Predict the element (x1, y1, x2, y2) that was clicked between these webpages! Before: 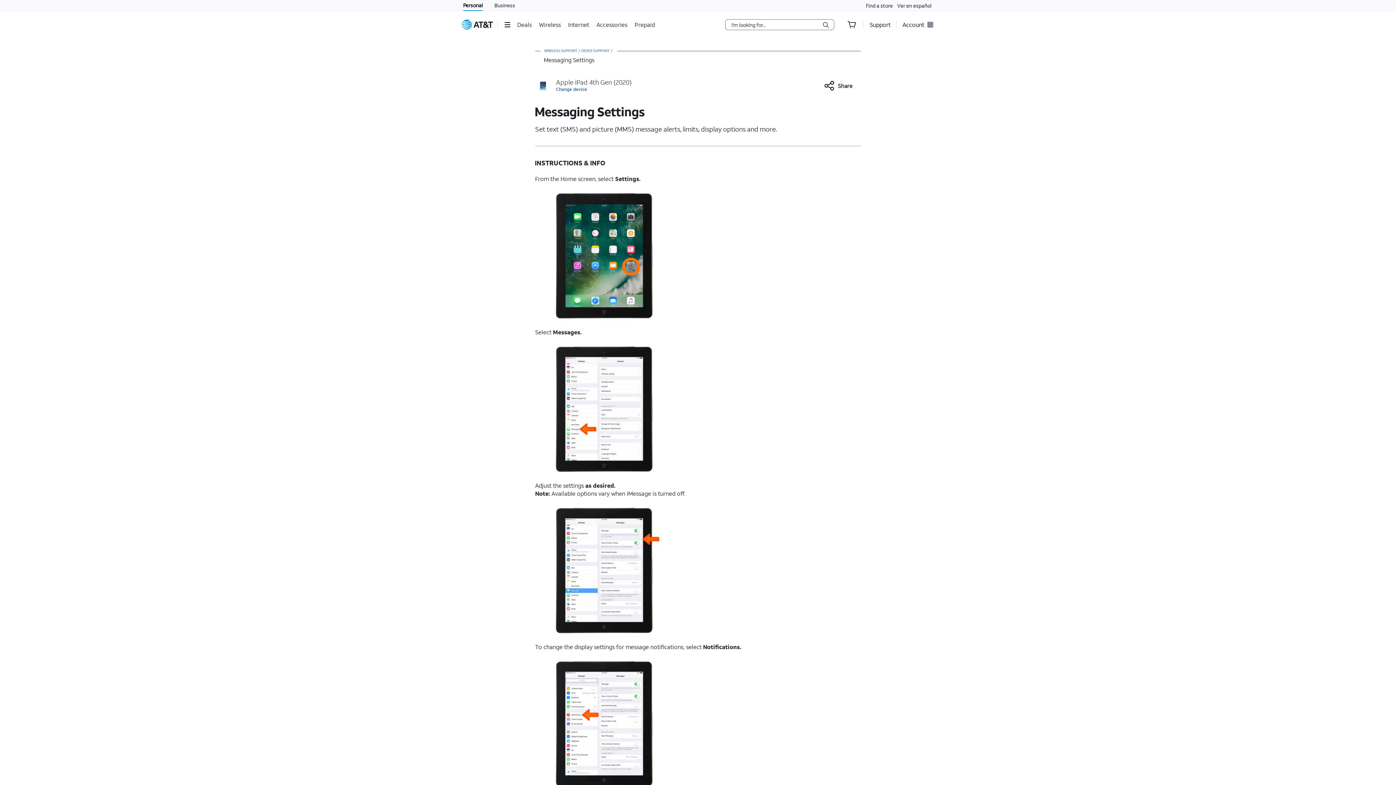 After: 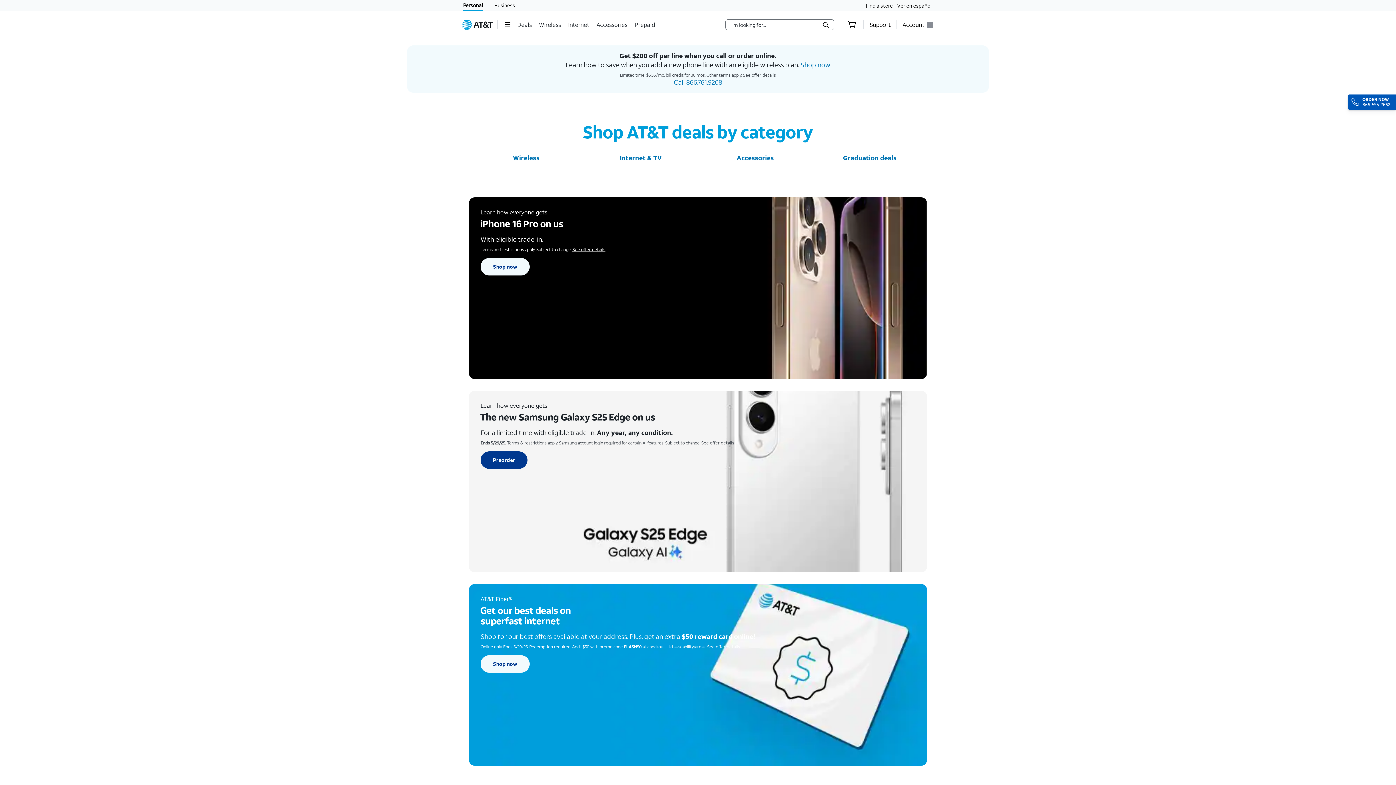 Action: label: Deals bbox: (517, 15, 533, 33)